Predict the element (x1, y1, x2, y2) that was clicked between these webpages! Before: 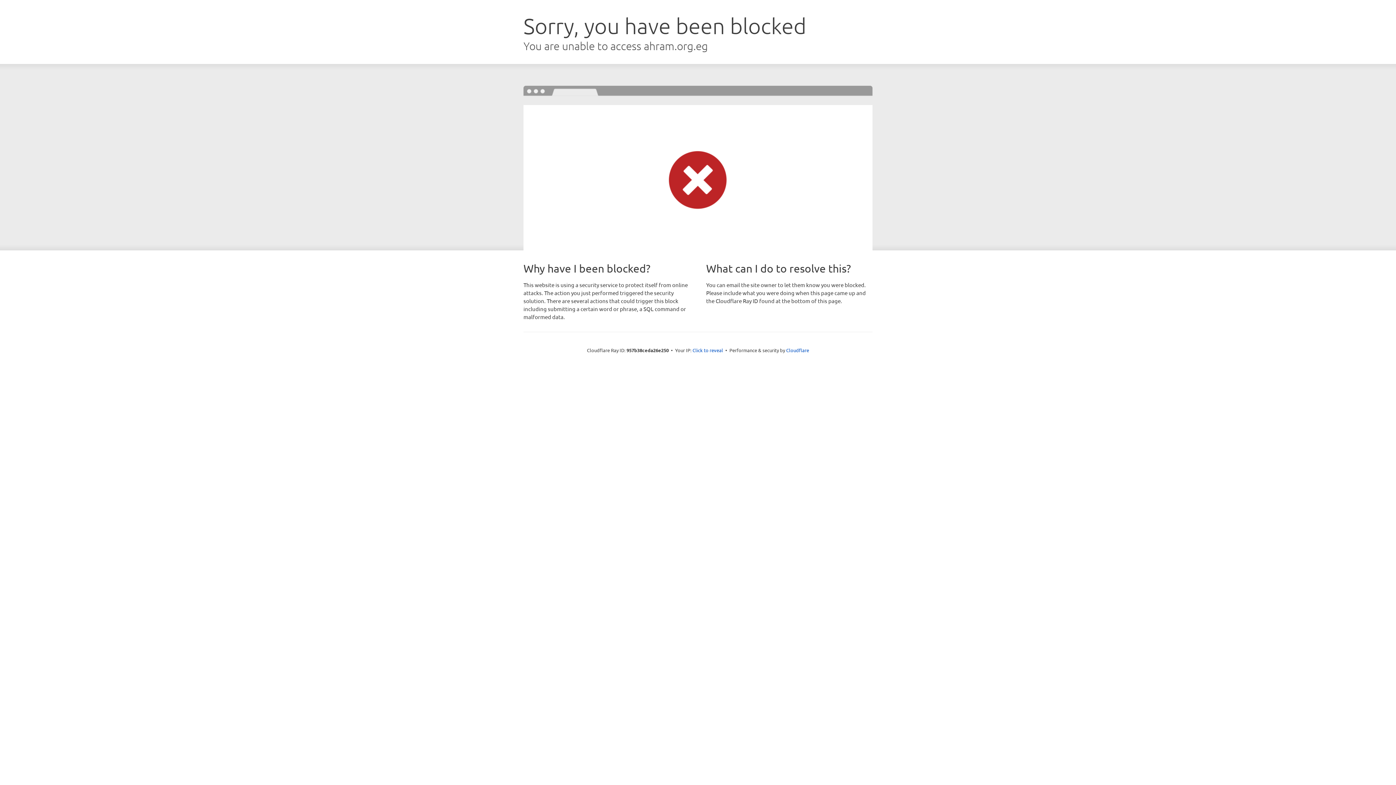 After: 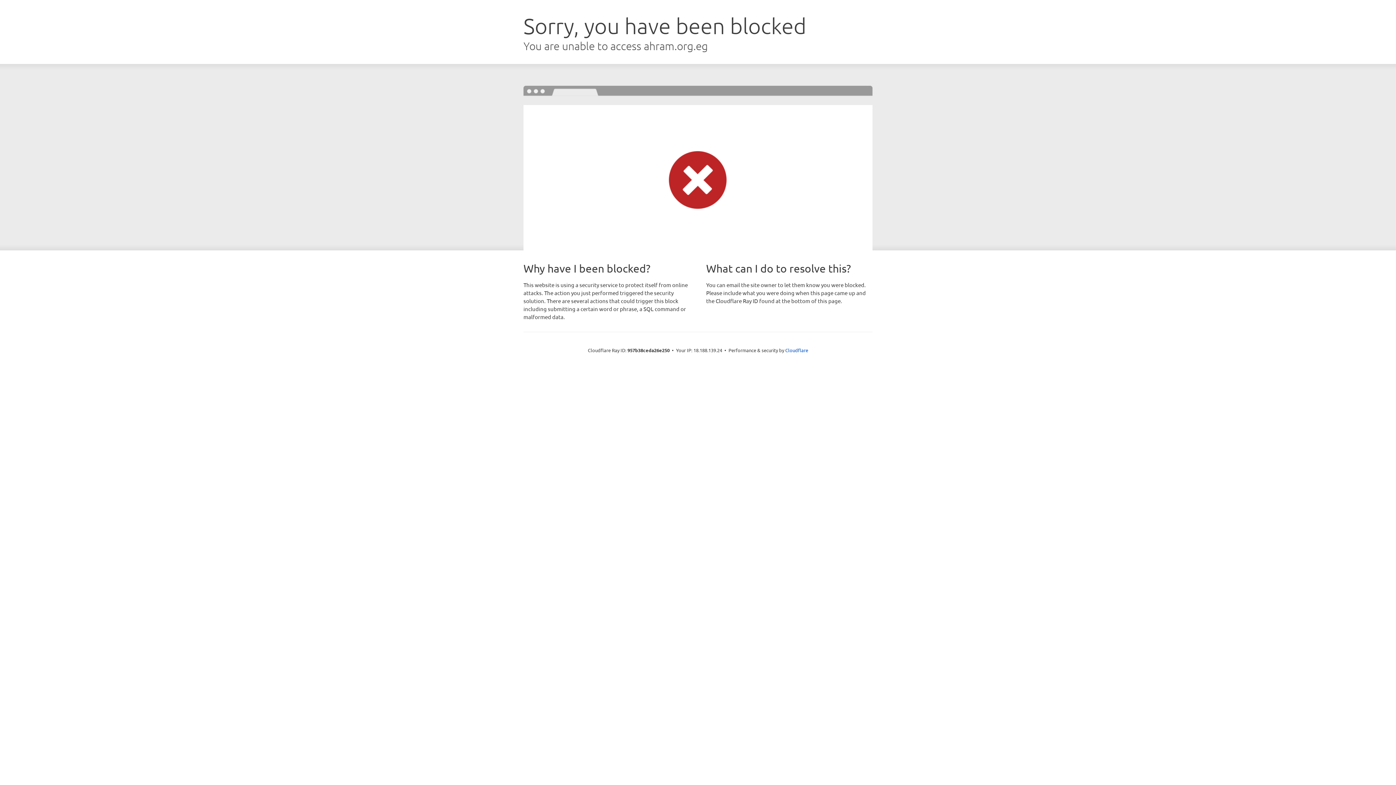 Action: bbox: (692, 346, 723, 353) label: Click to reveal